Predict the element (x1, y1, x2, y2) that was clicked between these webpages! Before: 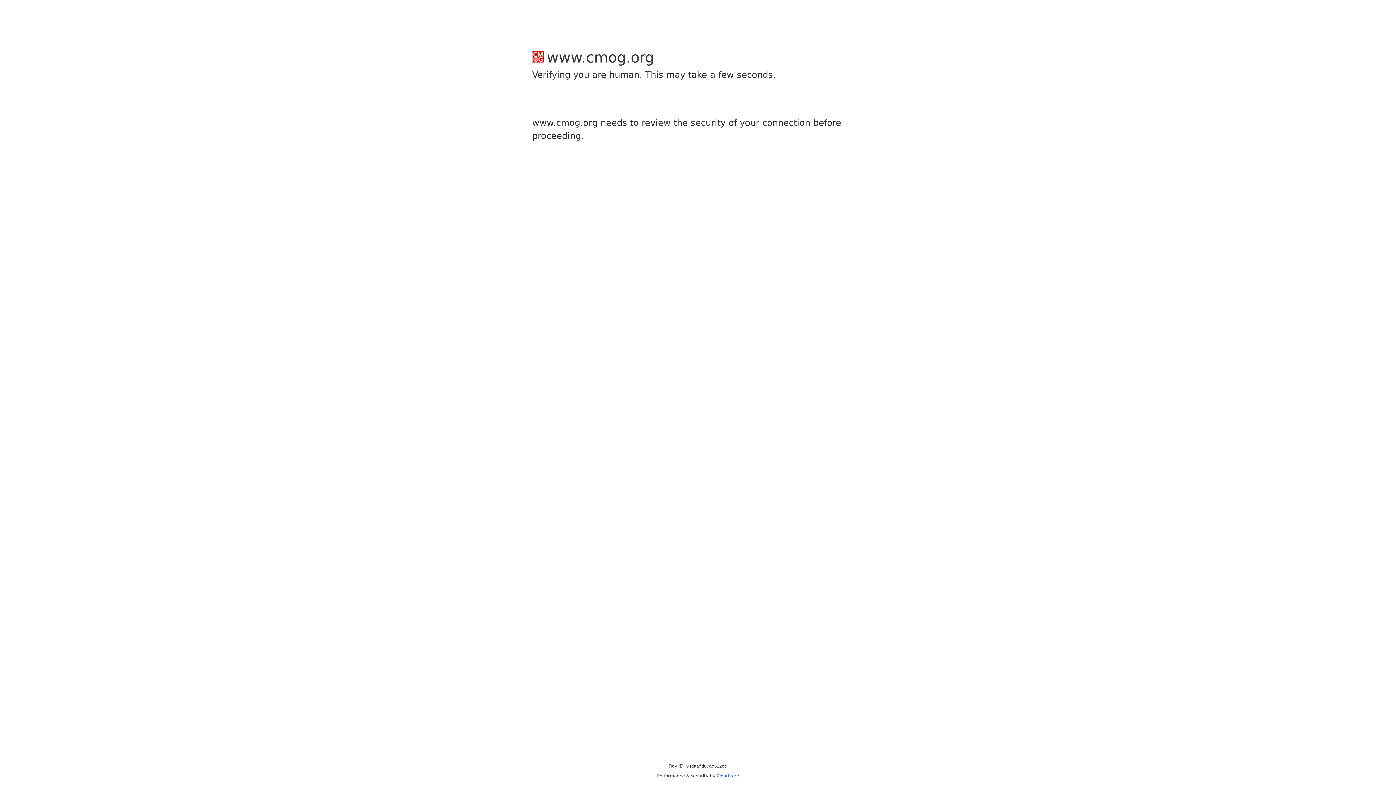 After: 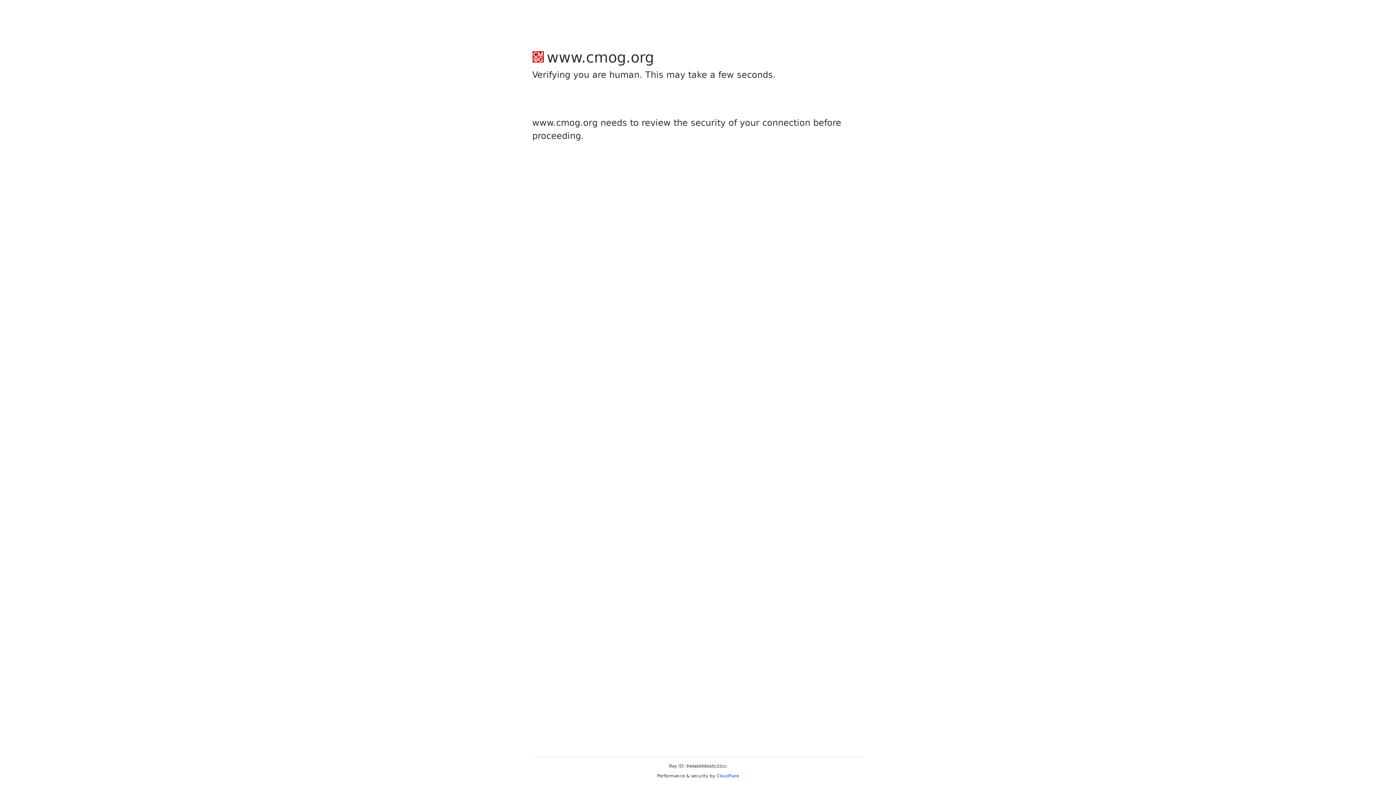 Action: bbox: (716, 773, 739, 778) label: Cloudflare